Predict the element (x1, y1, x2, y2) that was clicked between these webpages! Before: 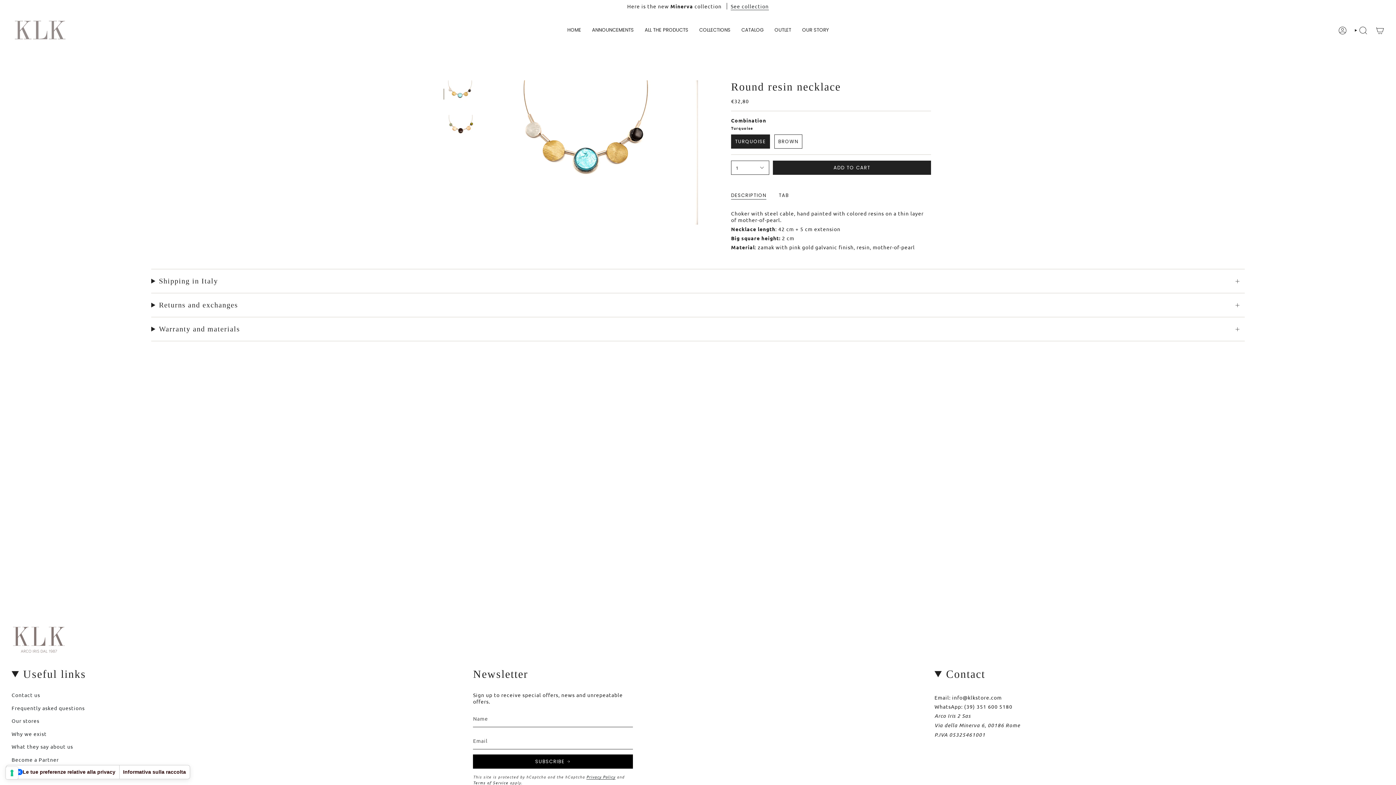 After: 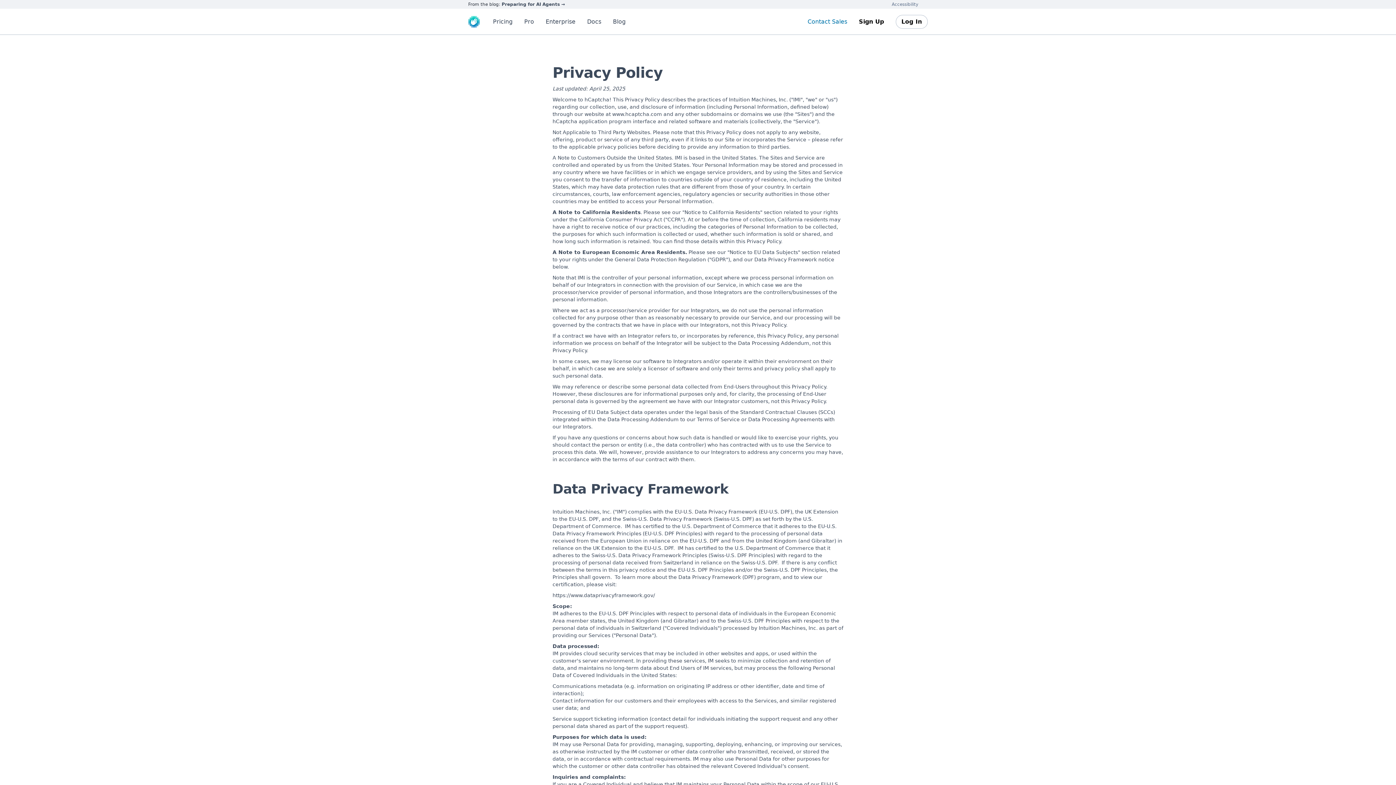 Action: bbox: (586, 774, 615, 780) label: Privacy Policy